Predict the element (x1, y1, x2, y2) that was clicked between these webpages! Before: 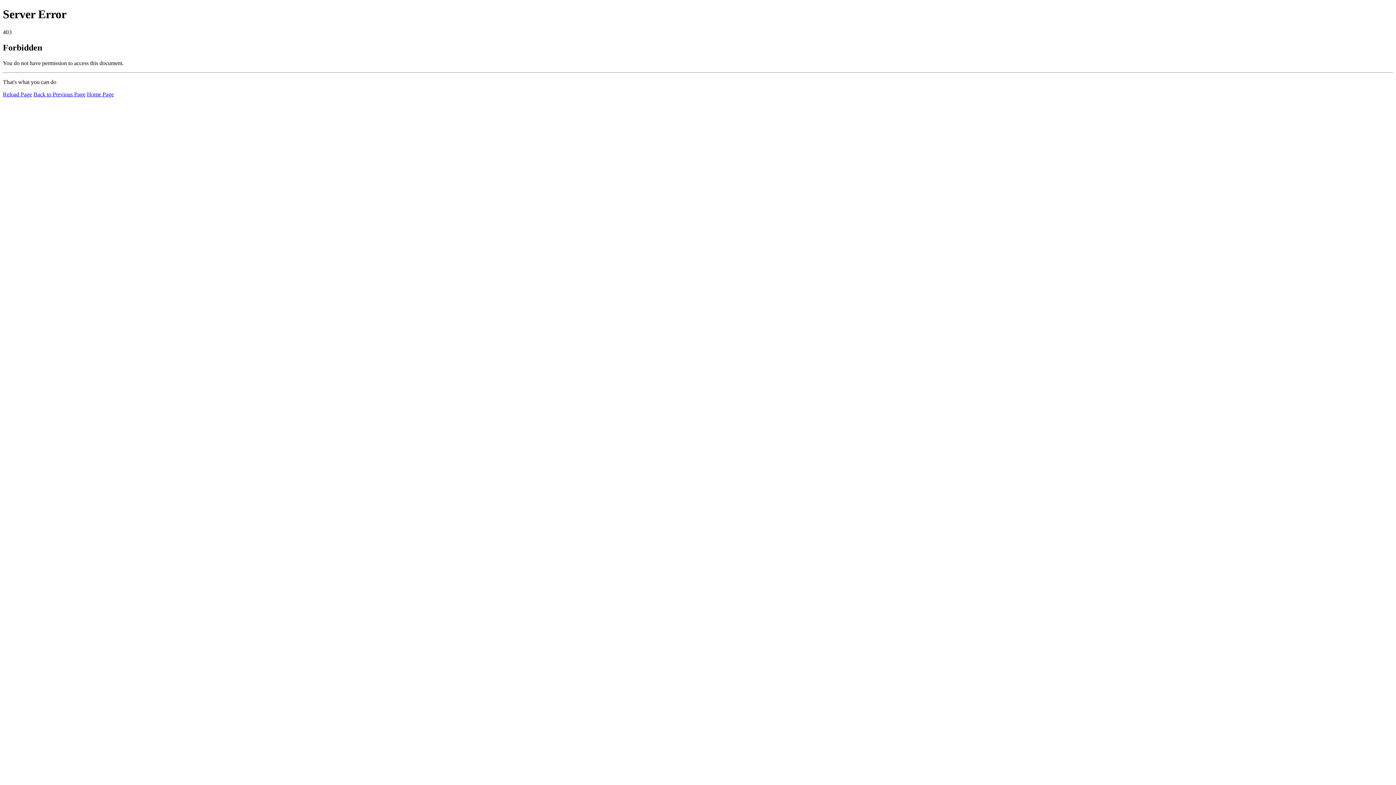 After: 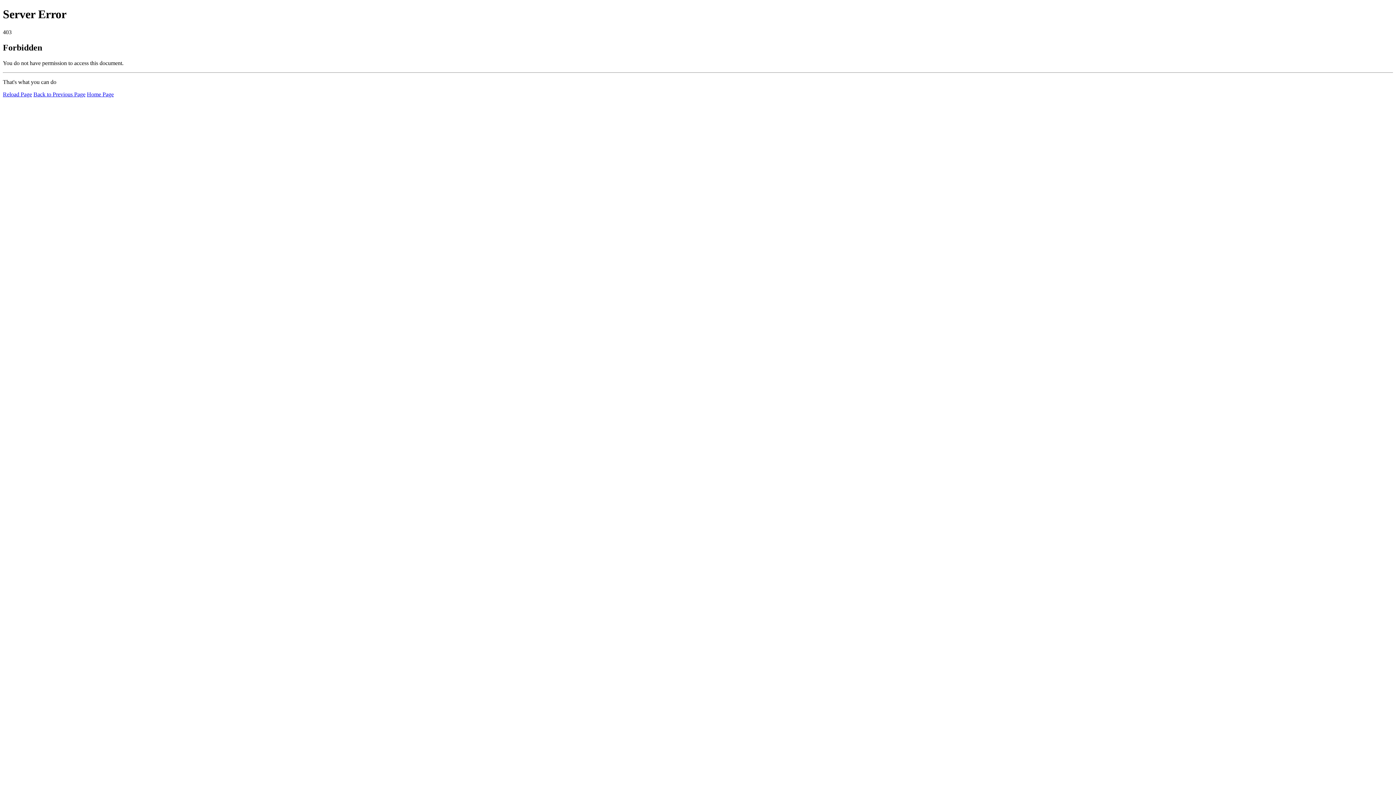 Action: bbox: (86, 91, 113, 97) label: Home Page